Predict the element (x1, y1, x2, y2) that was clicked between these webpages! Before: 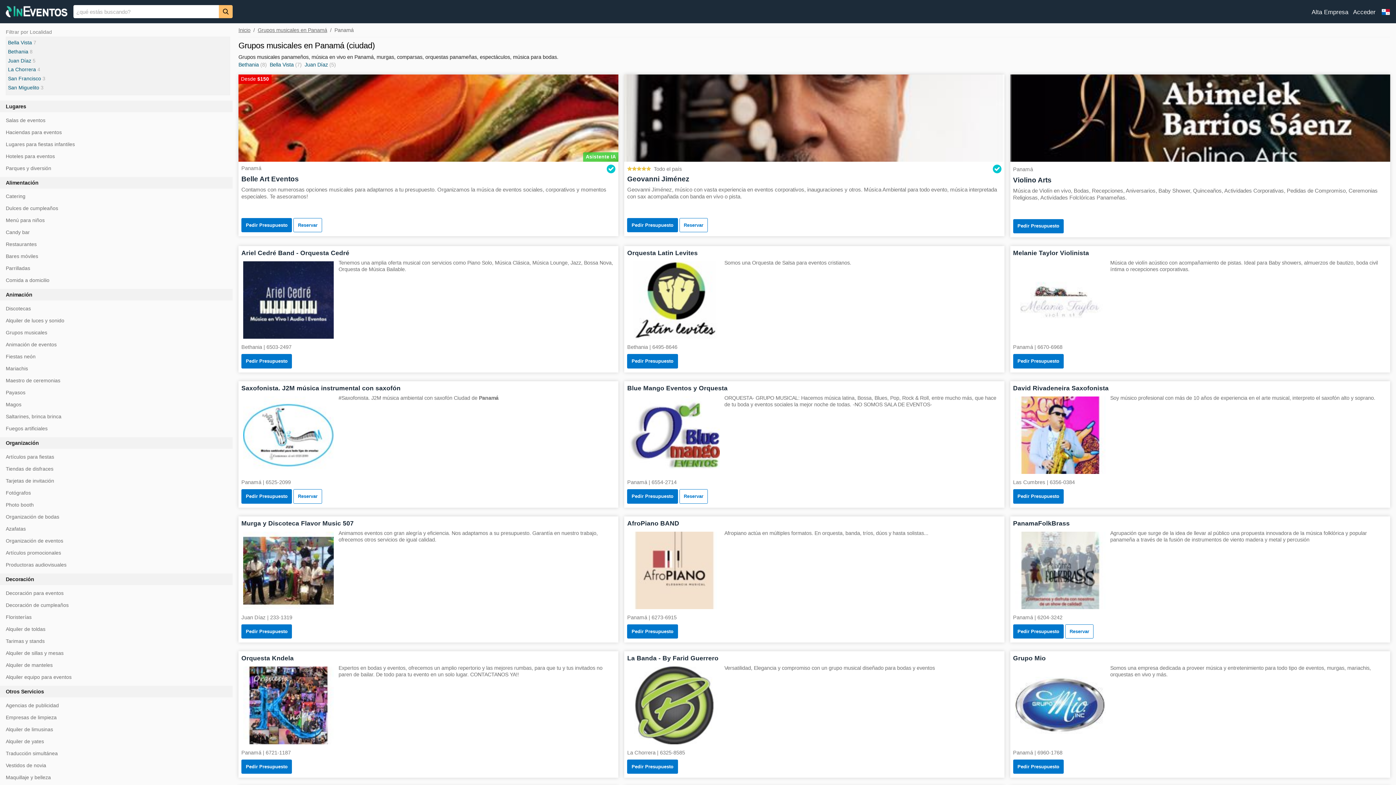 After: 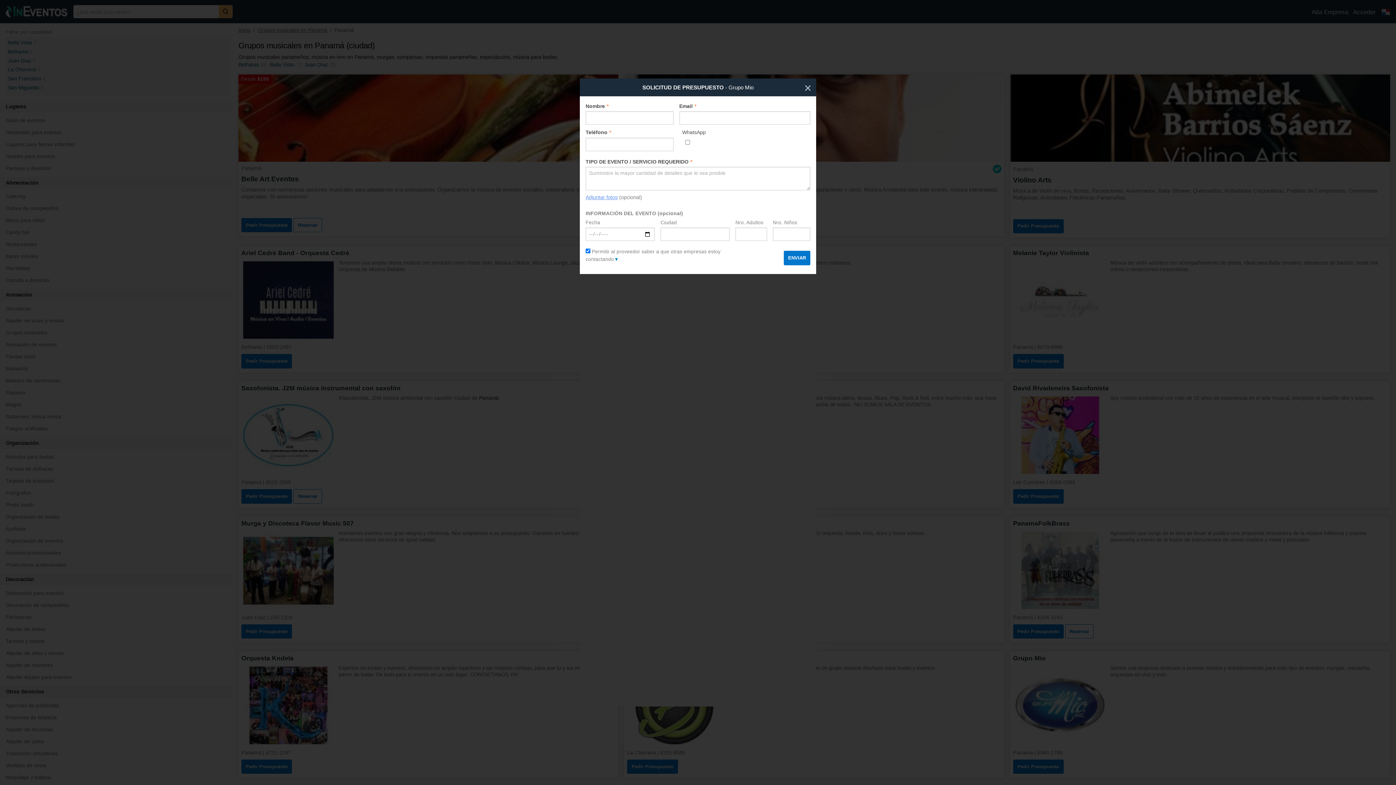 Action: bbox: (1013, 760, 1064, 774) label: Pedir Presupuesto